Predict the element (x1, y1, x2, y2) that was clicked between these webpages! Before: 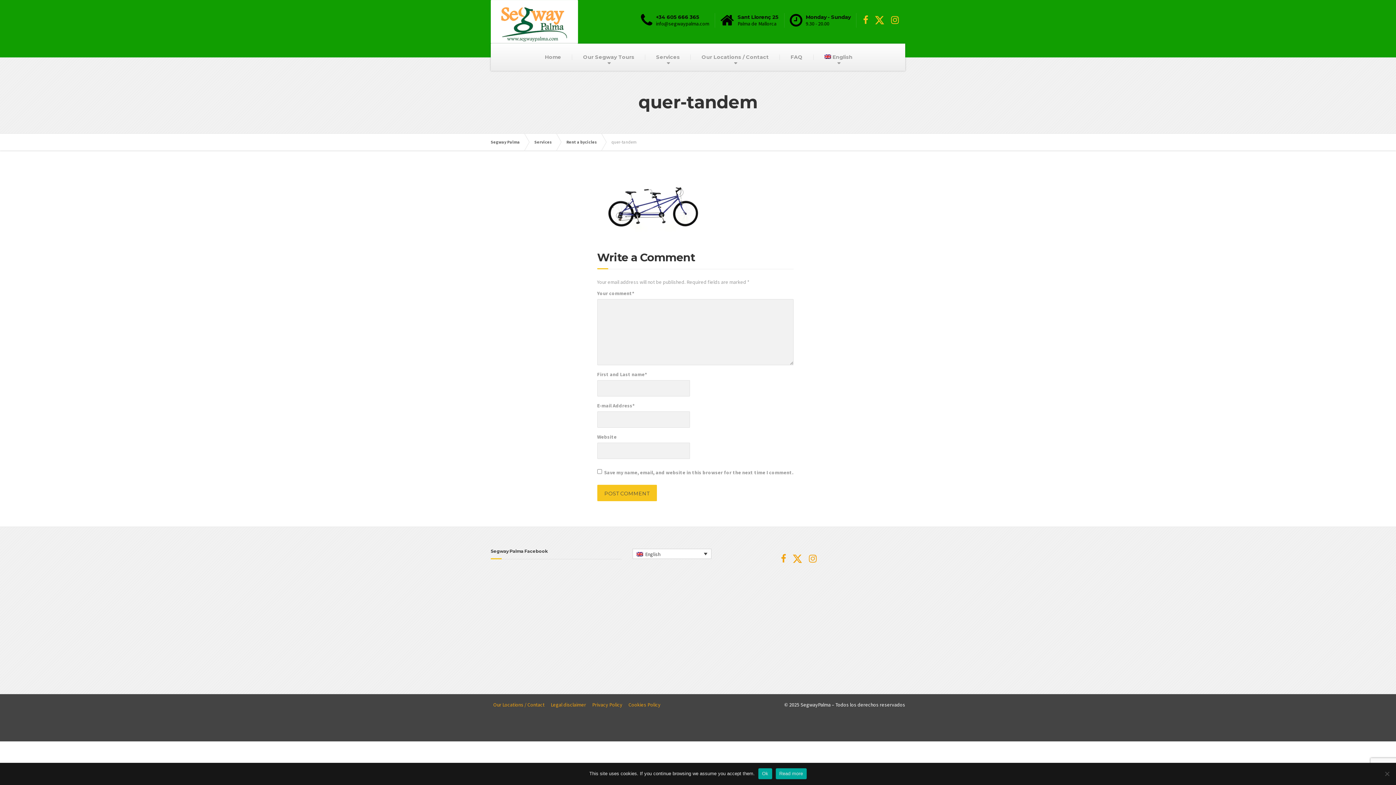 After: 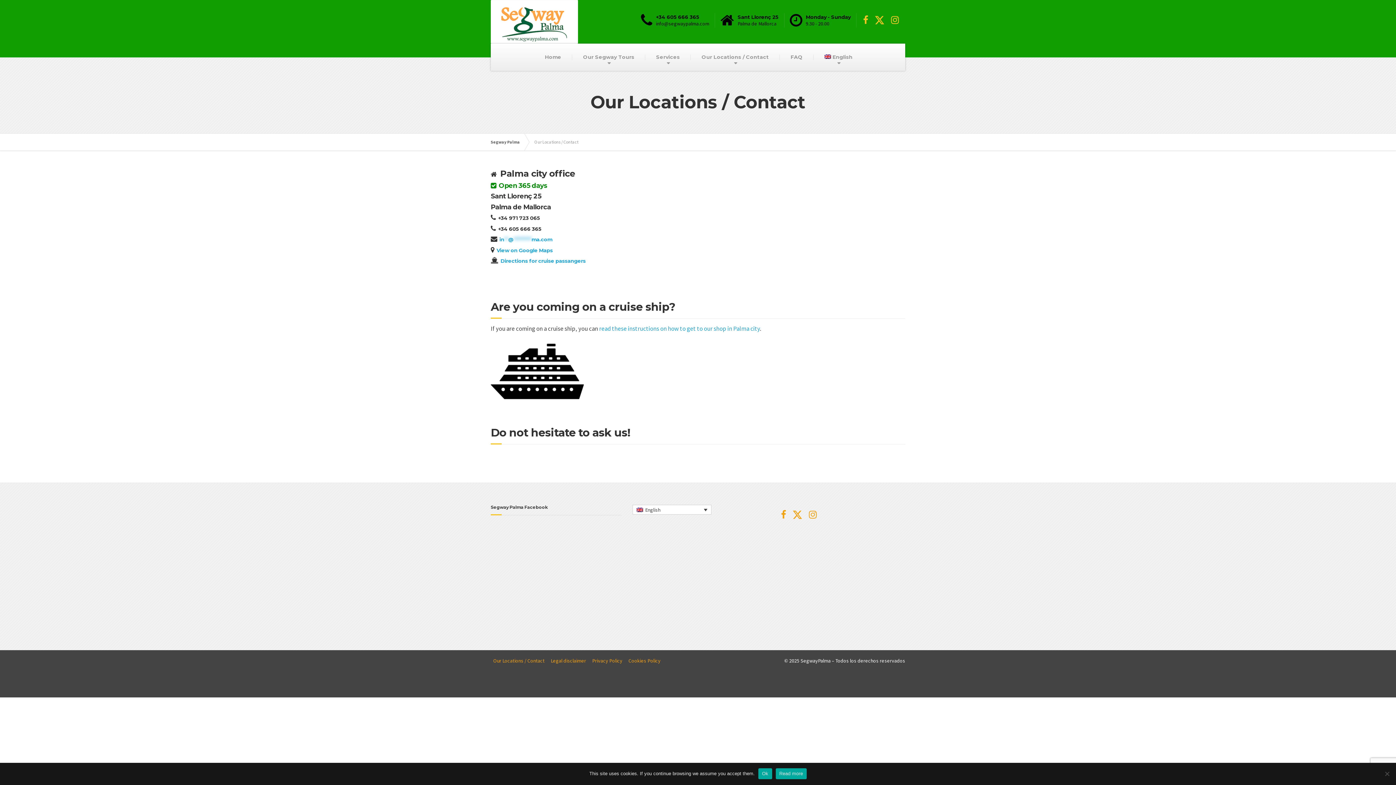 Action: bbox: (490, 701, 547, 708) label: Our Locations / Contact